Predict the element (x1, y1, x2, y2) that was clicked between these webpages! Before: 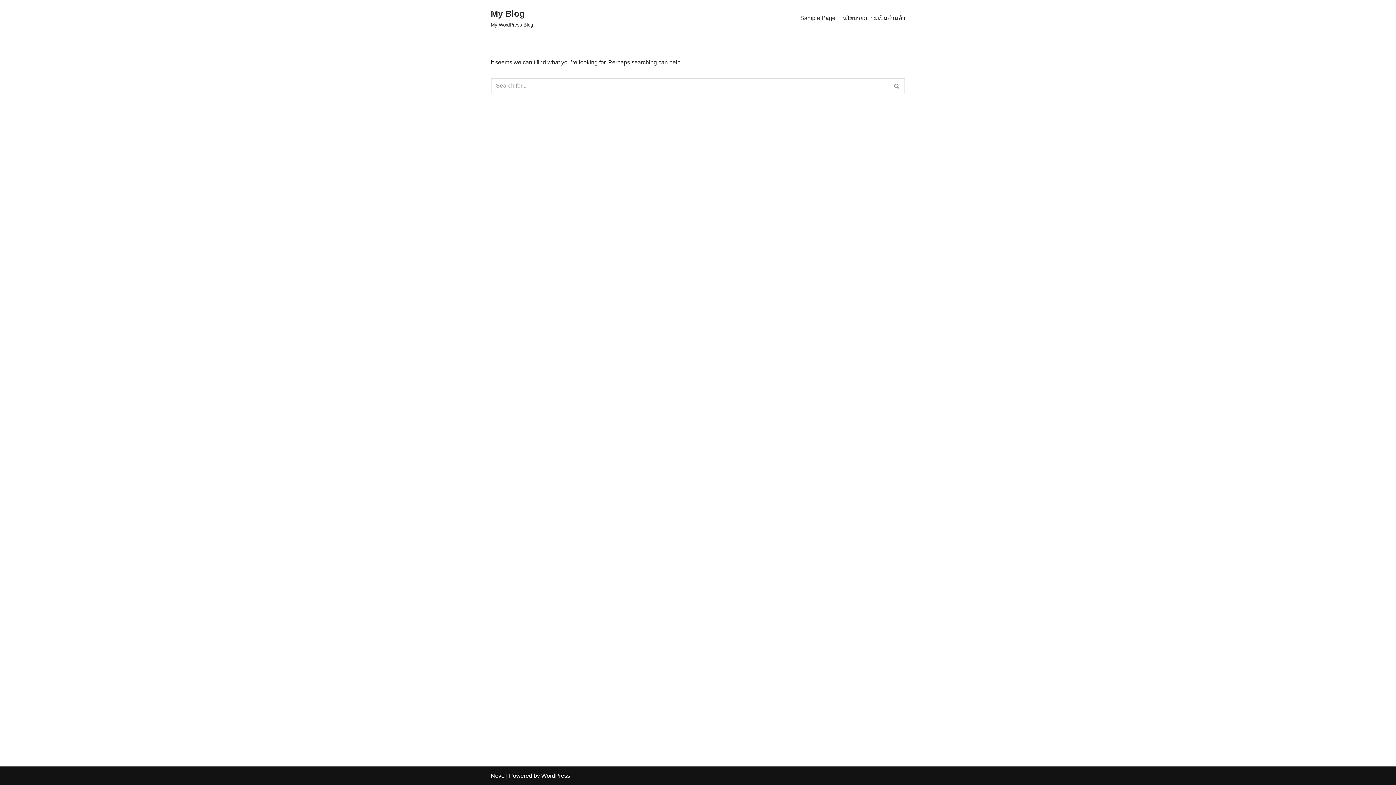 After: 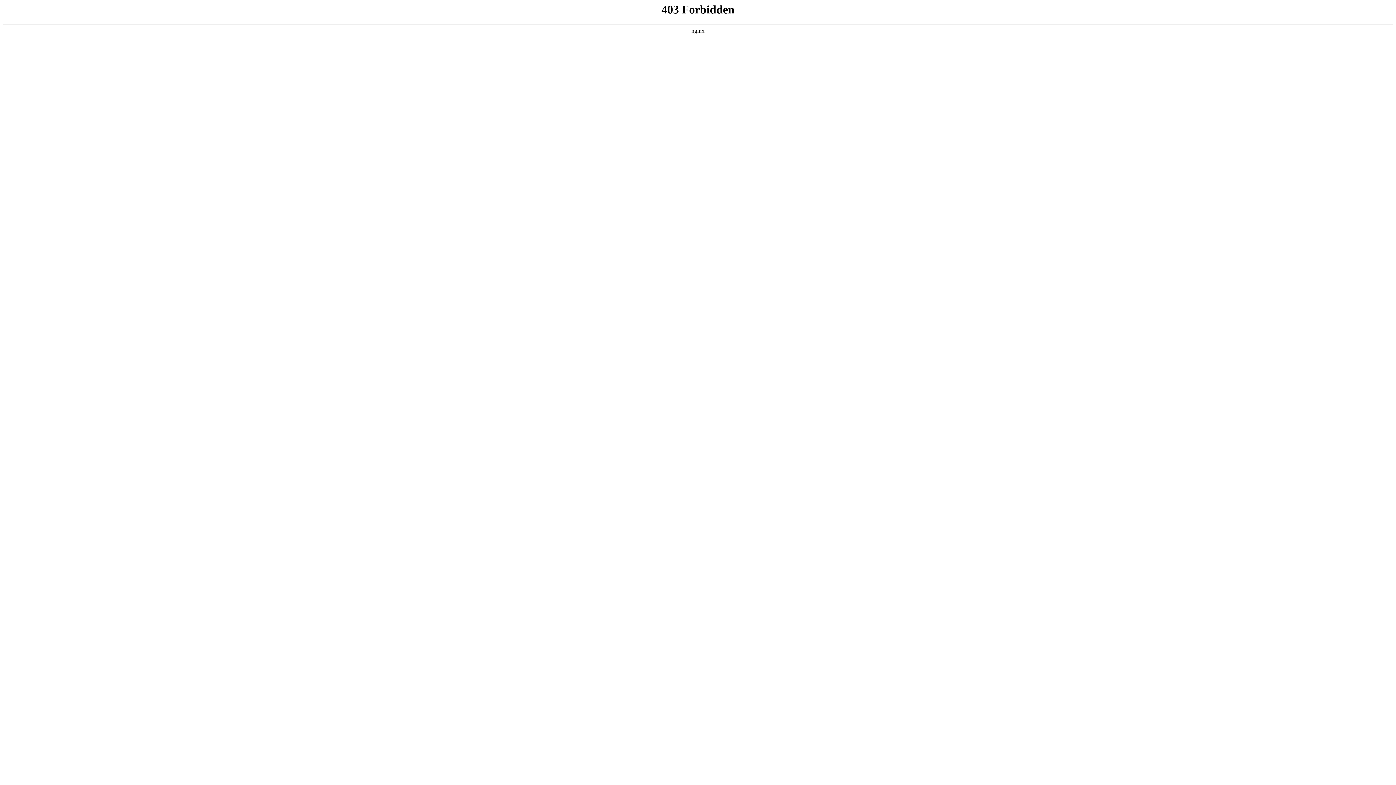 Action: bbox: (541, 773, 570, 779) label: WordPress